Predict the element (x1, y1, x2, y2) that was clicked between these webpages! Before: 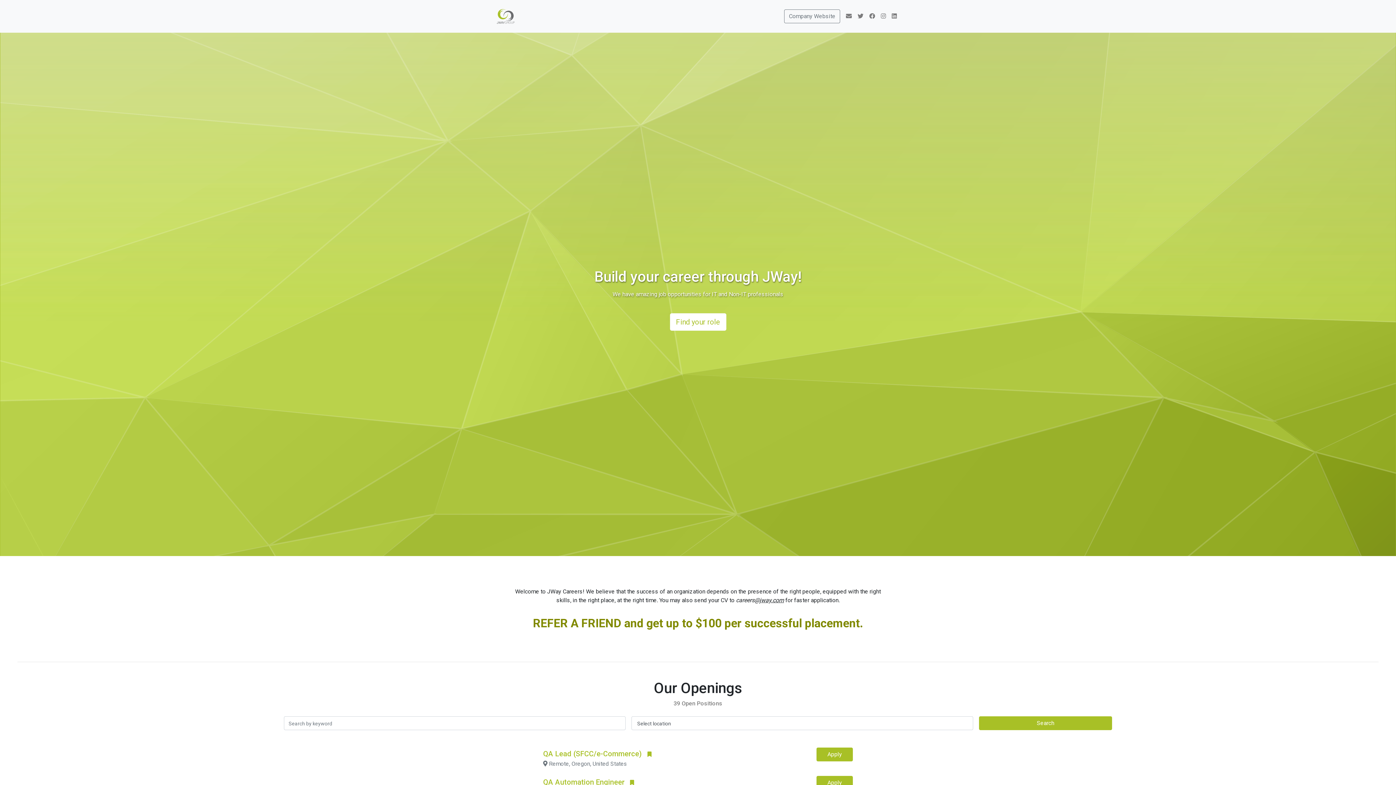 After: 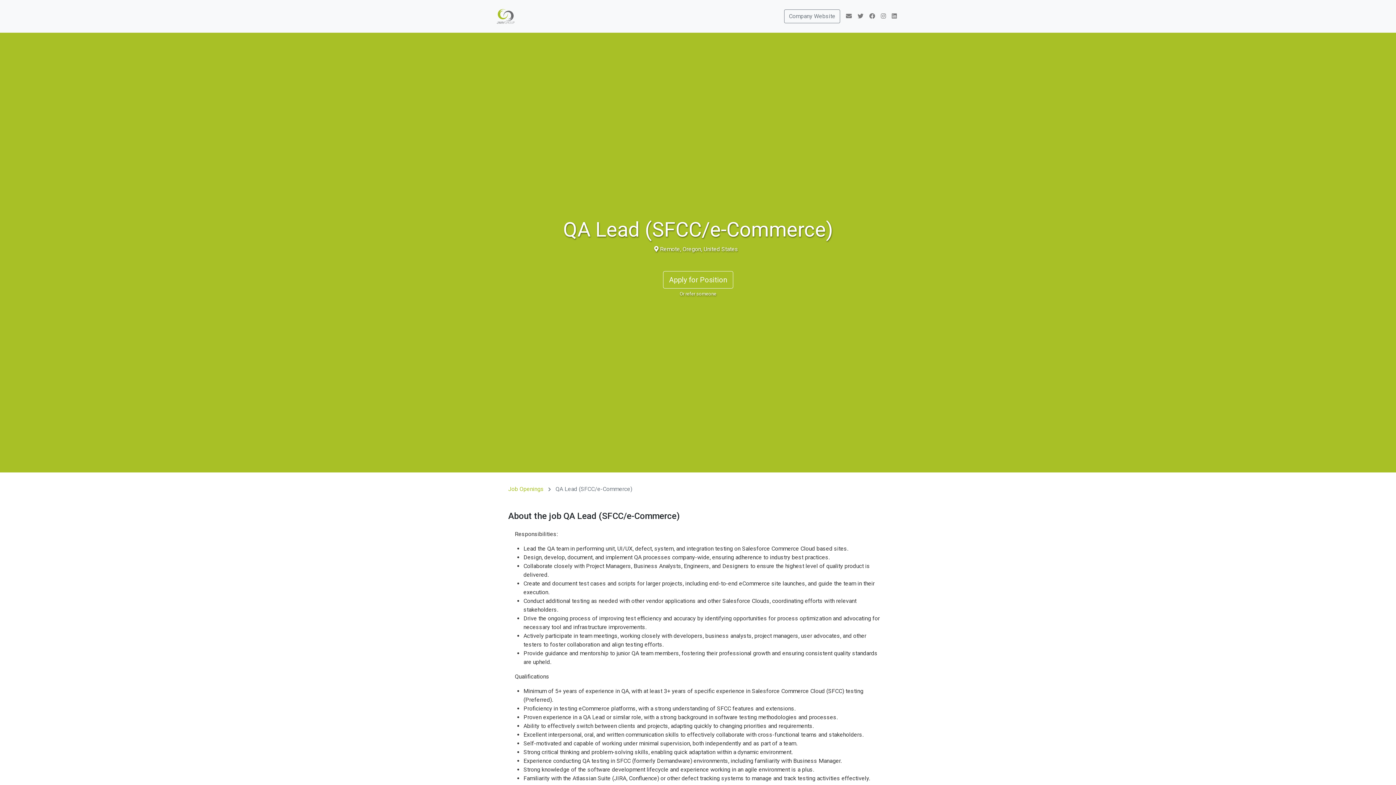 Action: label: QA Lead (SFCC/e-Commerce)  bbox: (543, 749, 816, 758)